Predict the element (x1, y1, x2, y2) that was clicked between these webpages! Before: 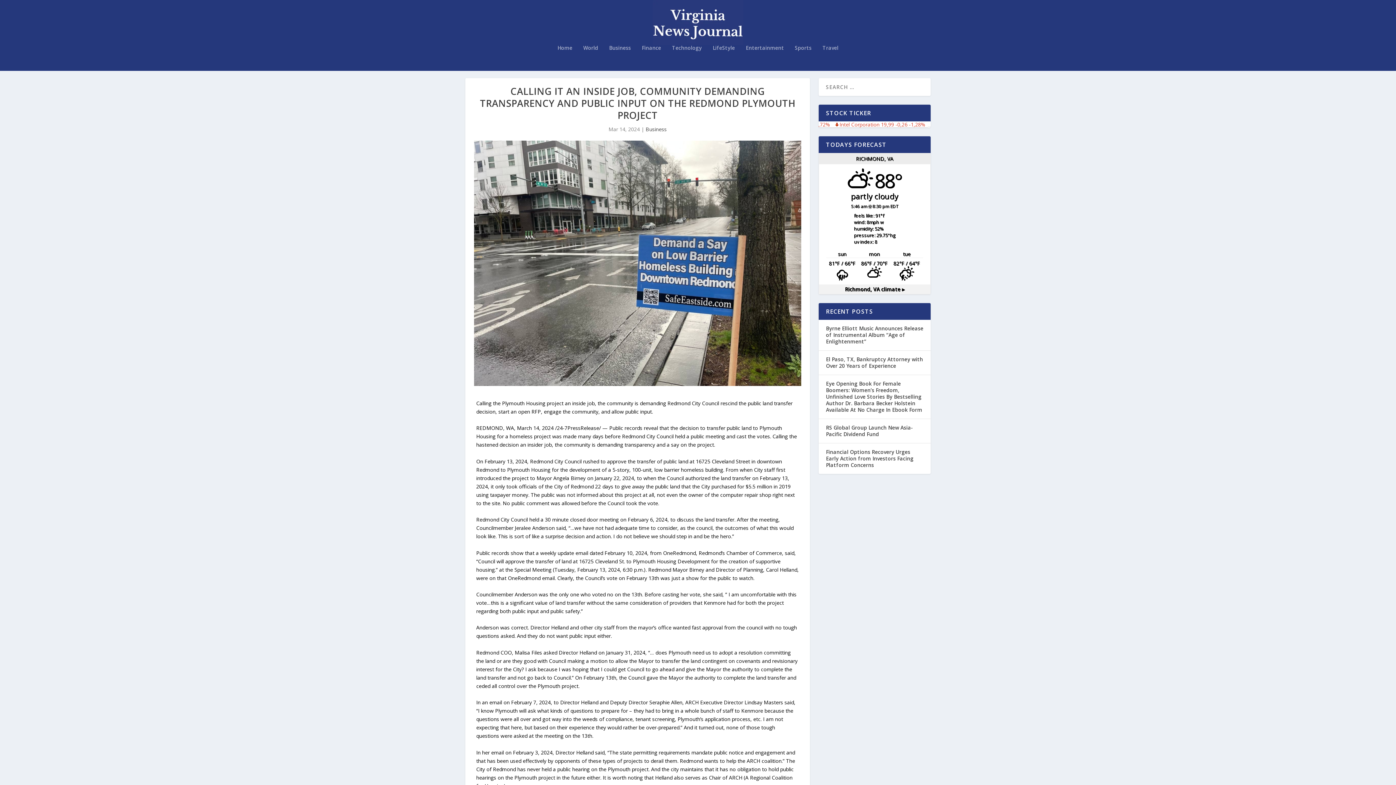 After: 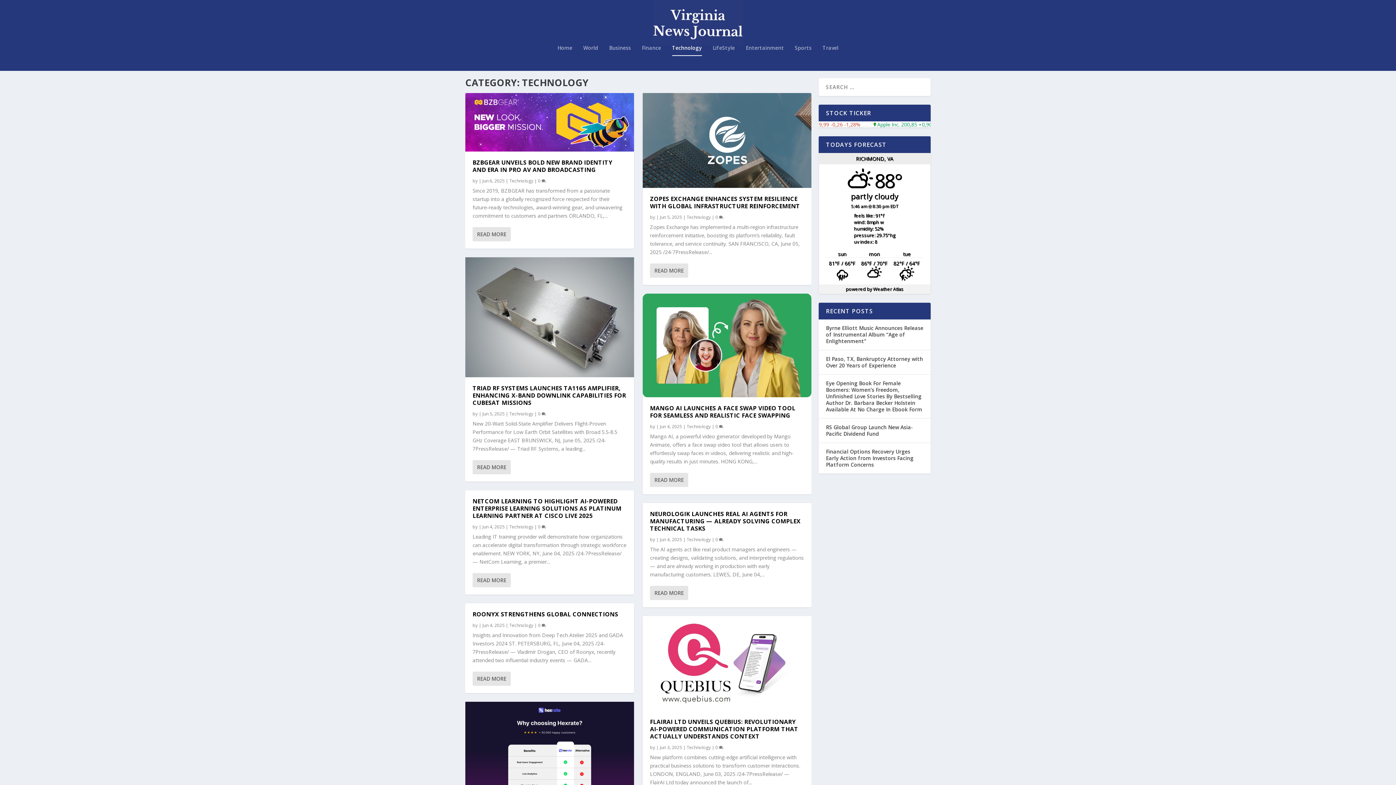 Action: label: Technology bbox: (672, 45, 702, 70)